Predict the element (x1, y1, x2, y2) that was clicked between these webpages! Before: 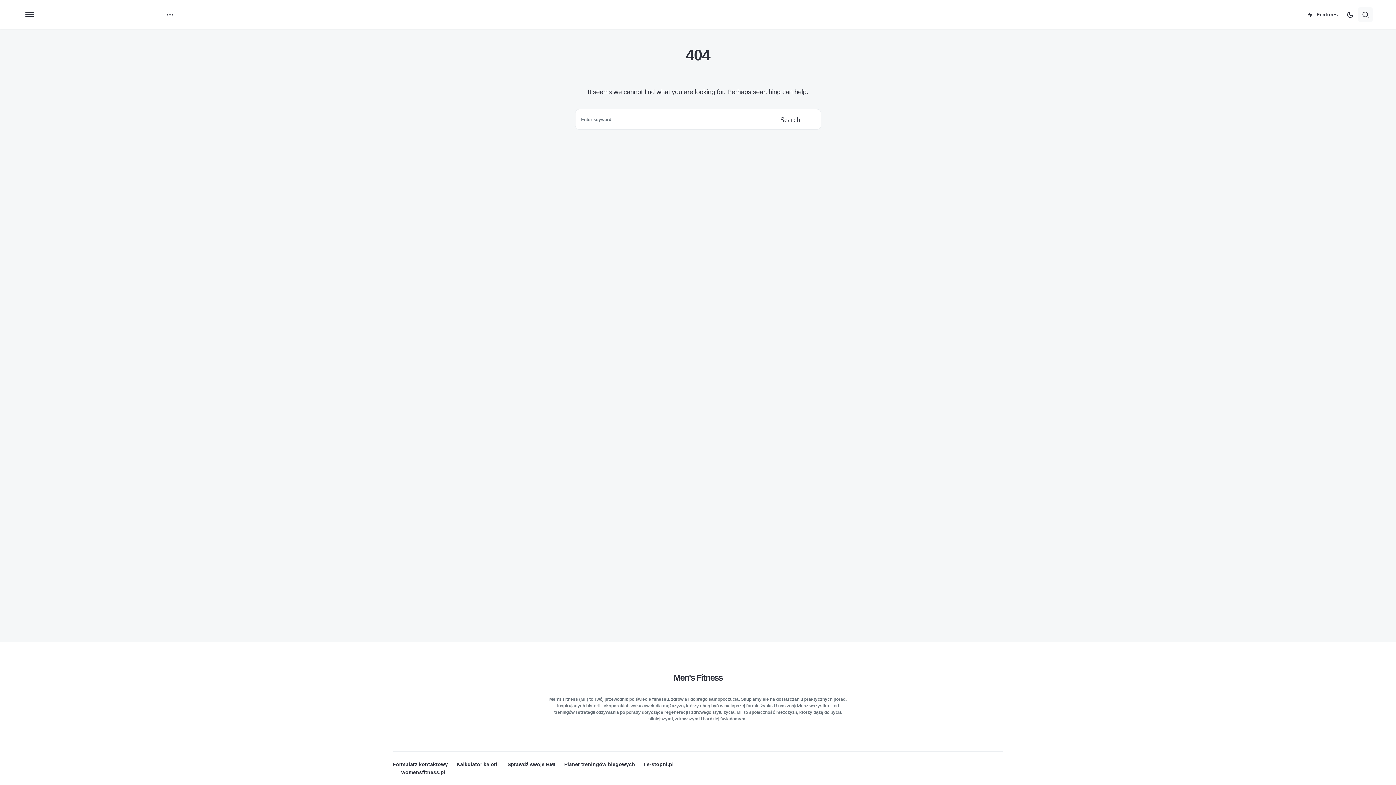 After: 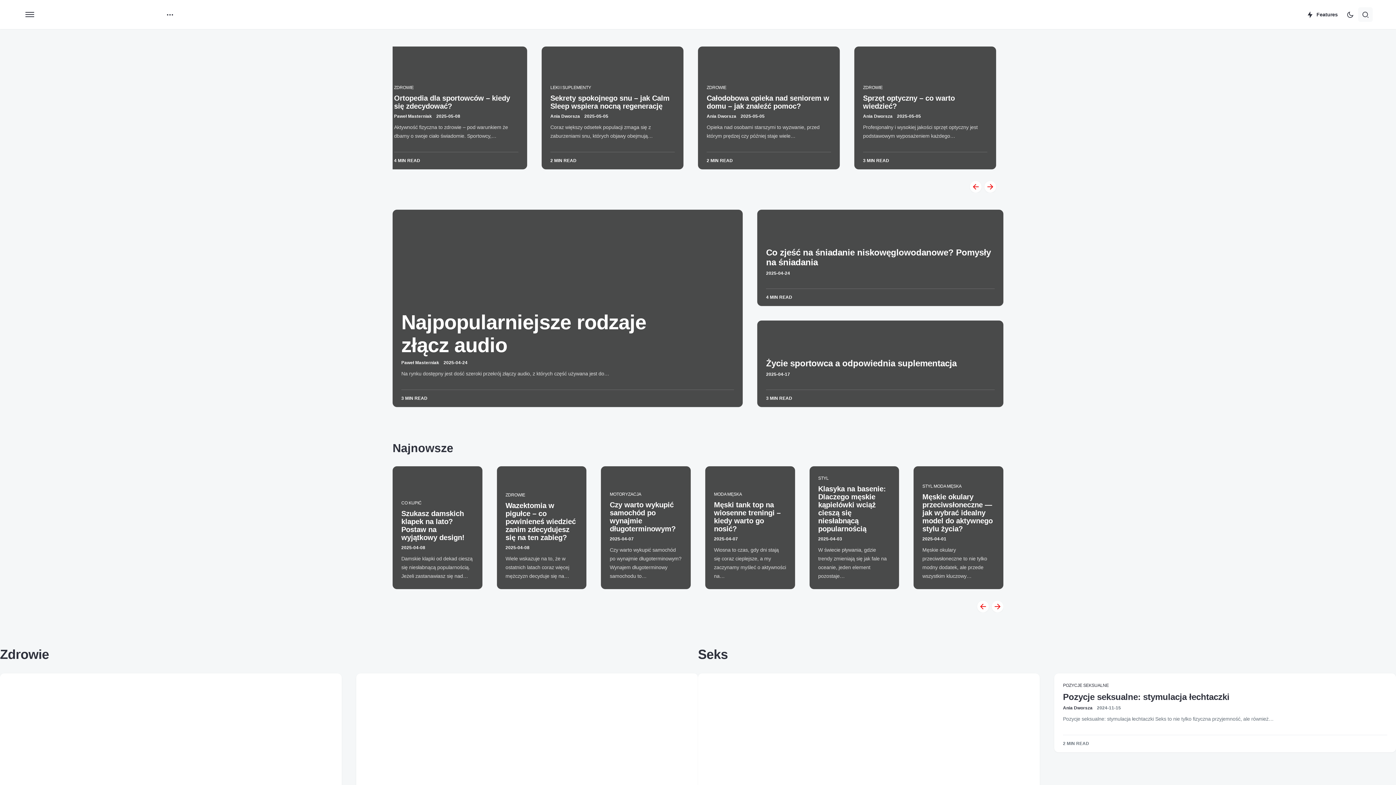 Action: bbox: (45, 3, 156, 25)